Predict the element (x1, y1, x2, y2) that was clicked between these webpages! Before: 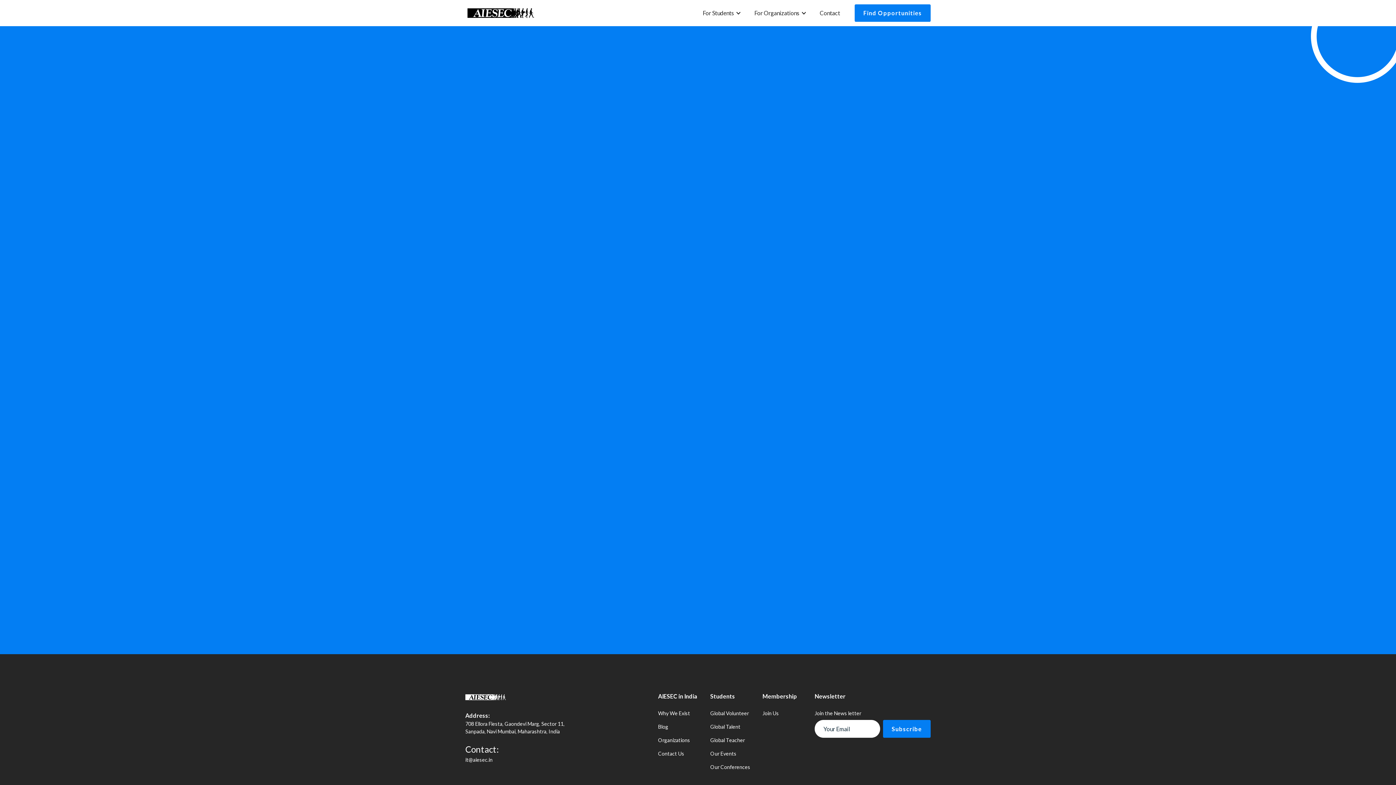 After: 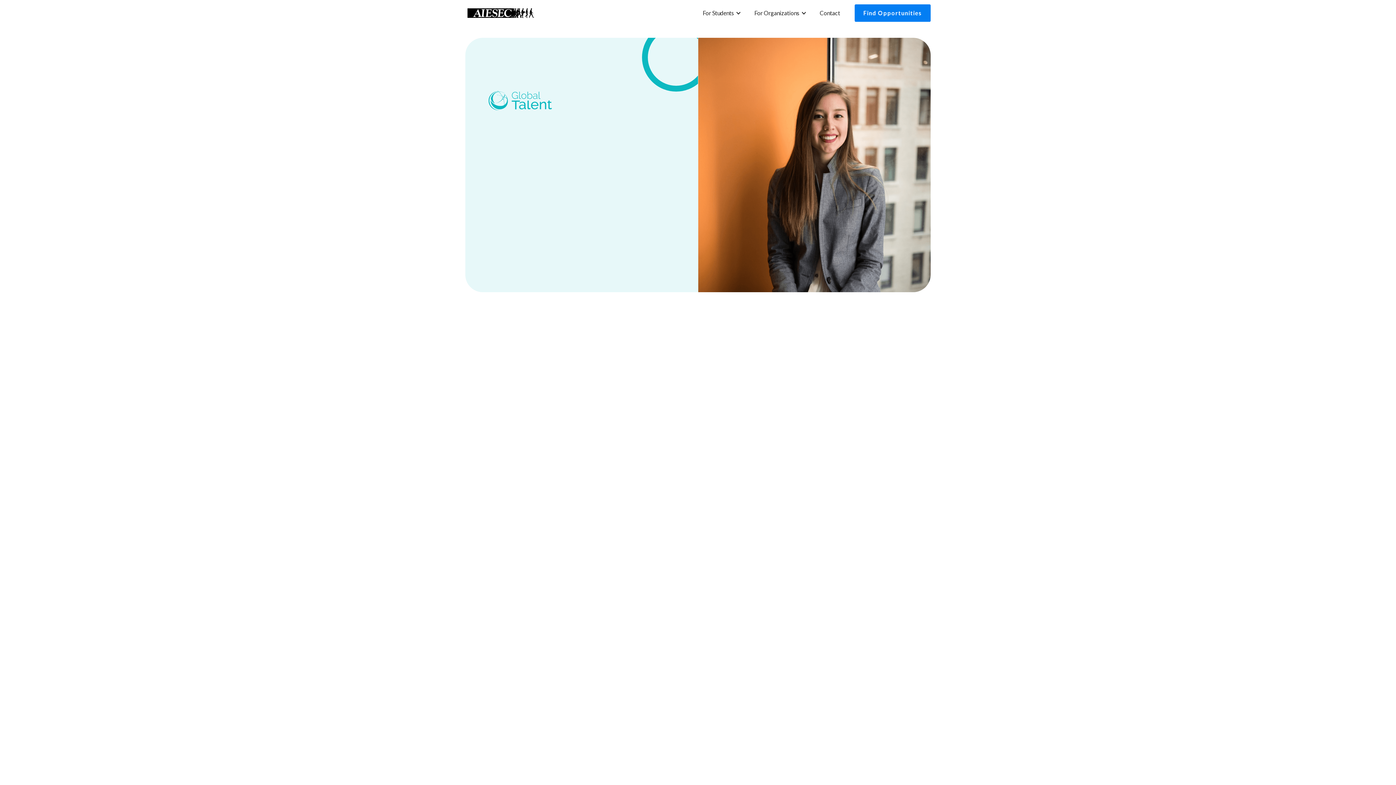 Action: label: Organizations bbox: (658, 733, 690, 747)